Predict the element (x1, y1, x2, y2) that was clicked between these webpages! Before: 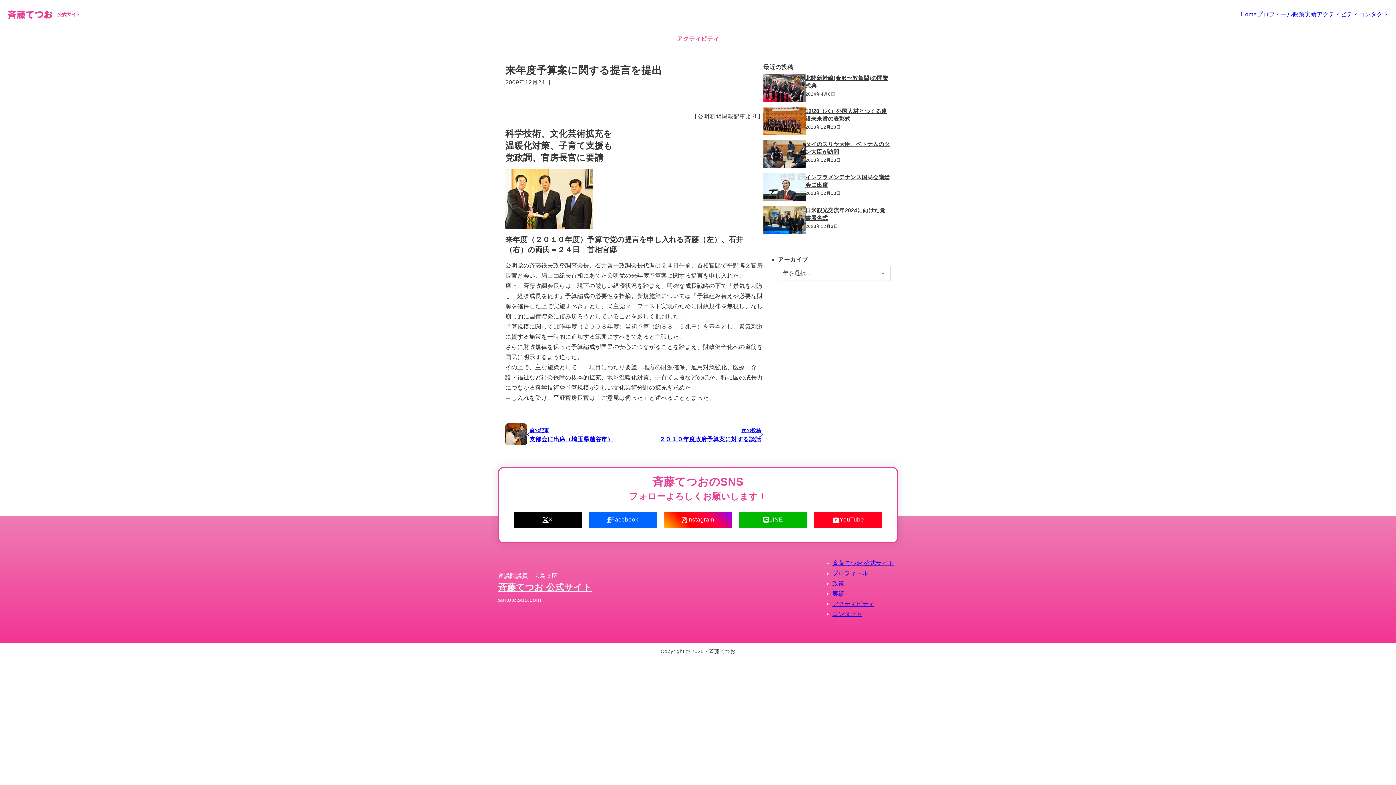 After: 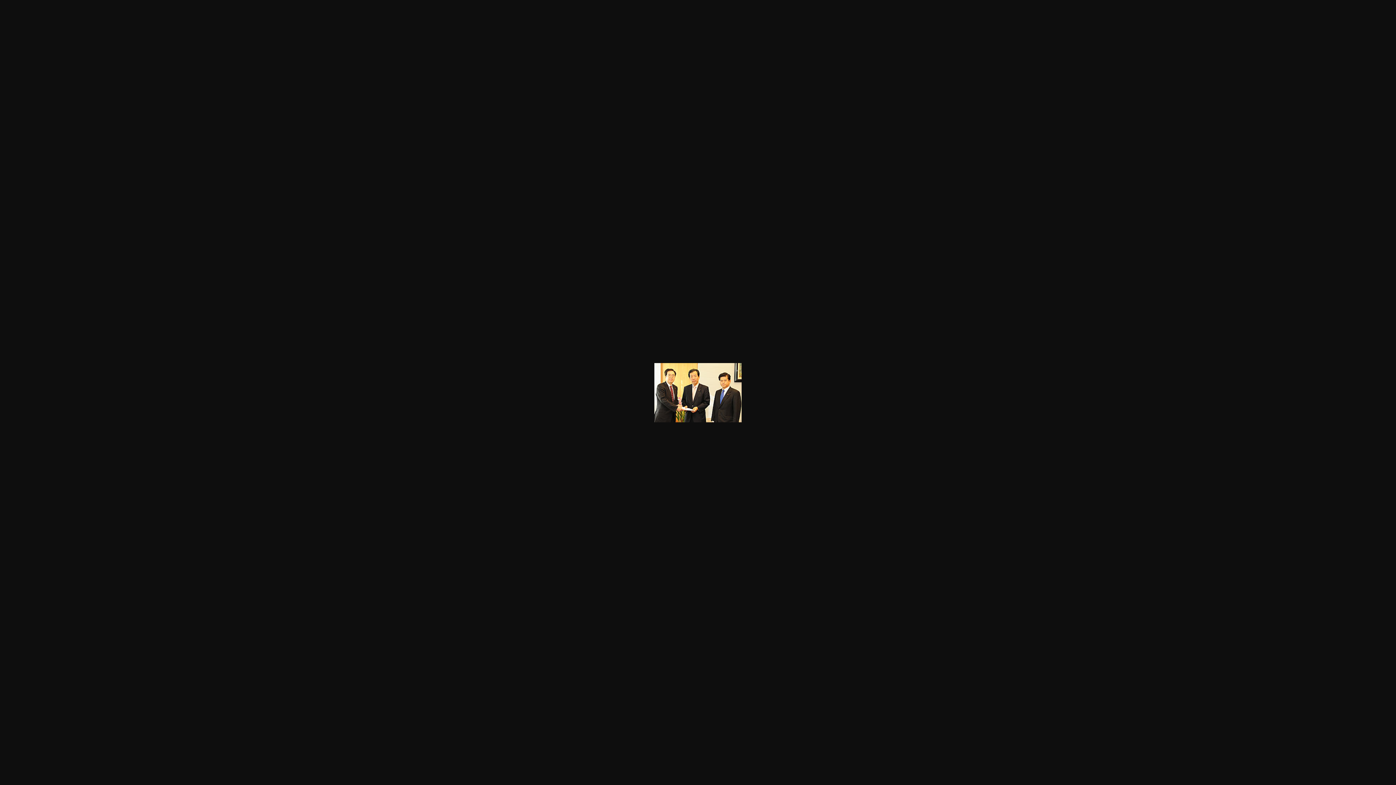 Action: bbox: (505, 195, 592, 201)